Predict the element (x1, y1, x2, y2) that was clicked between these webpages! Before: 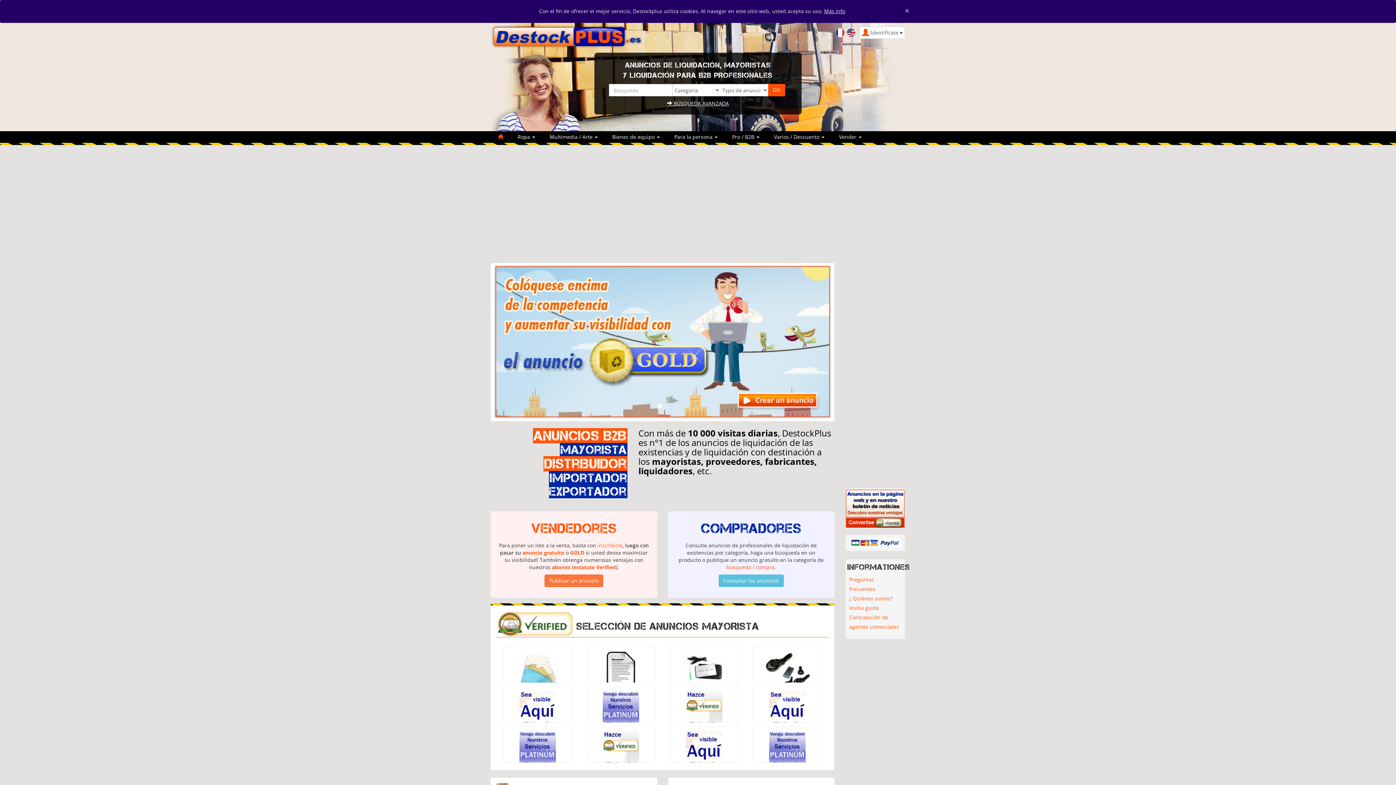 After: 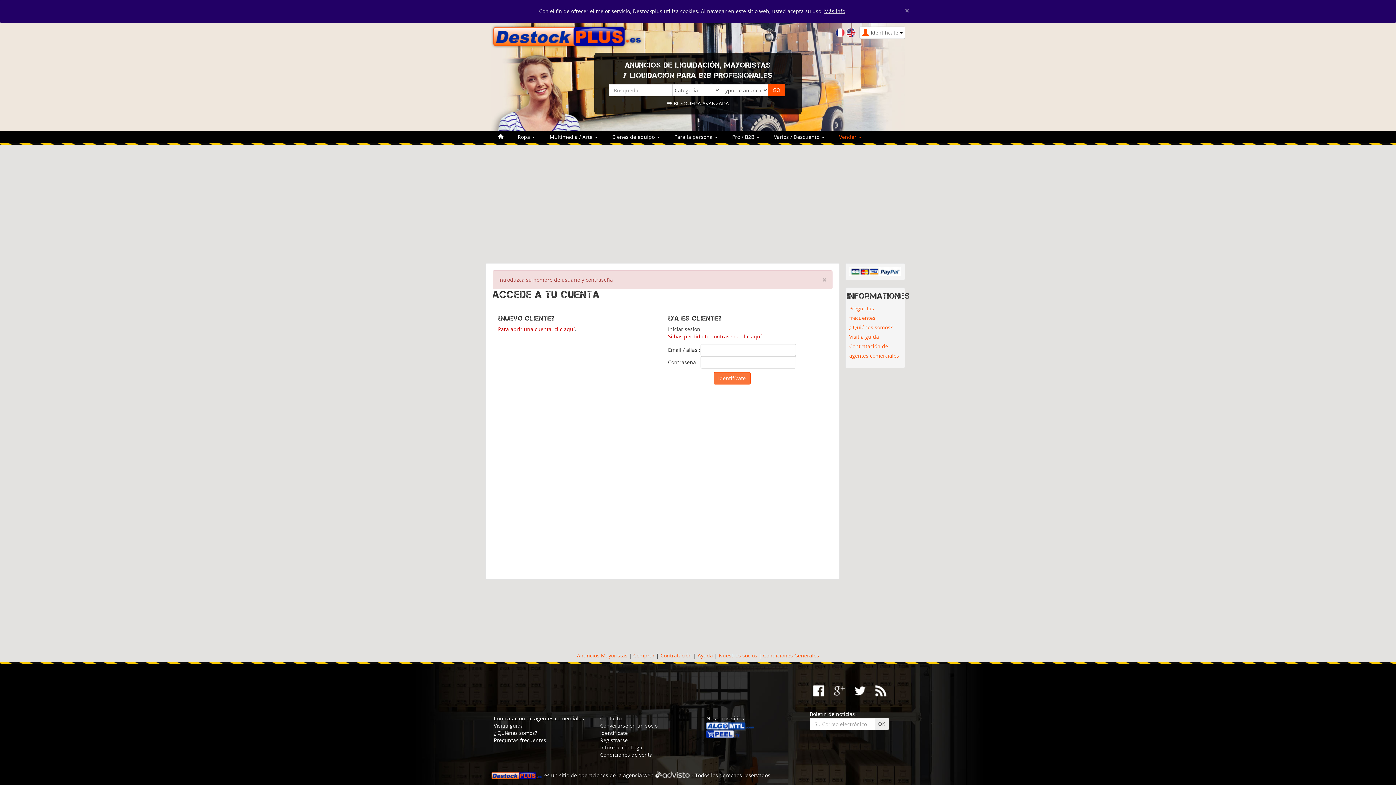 Action: bbox: (832, 131, 869, 142) label: Vender 